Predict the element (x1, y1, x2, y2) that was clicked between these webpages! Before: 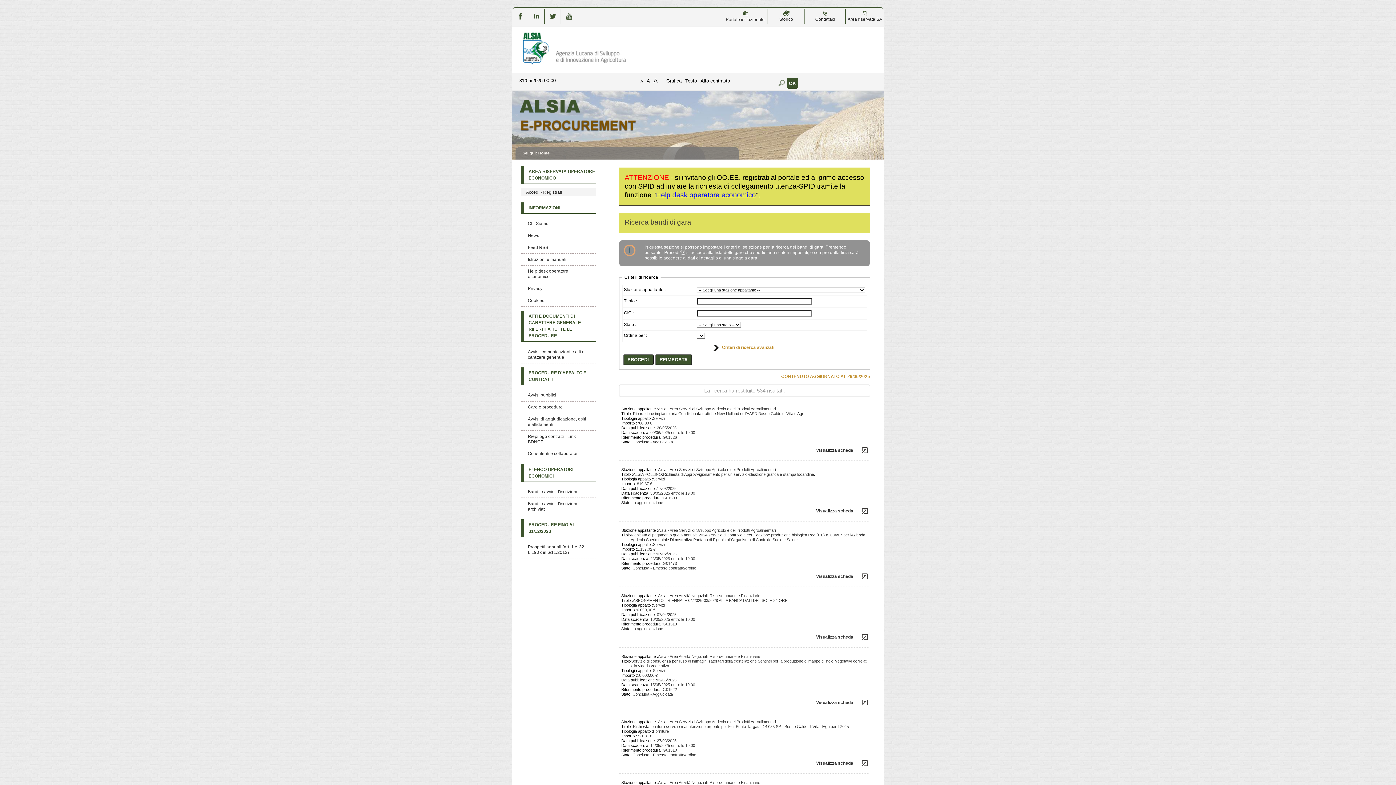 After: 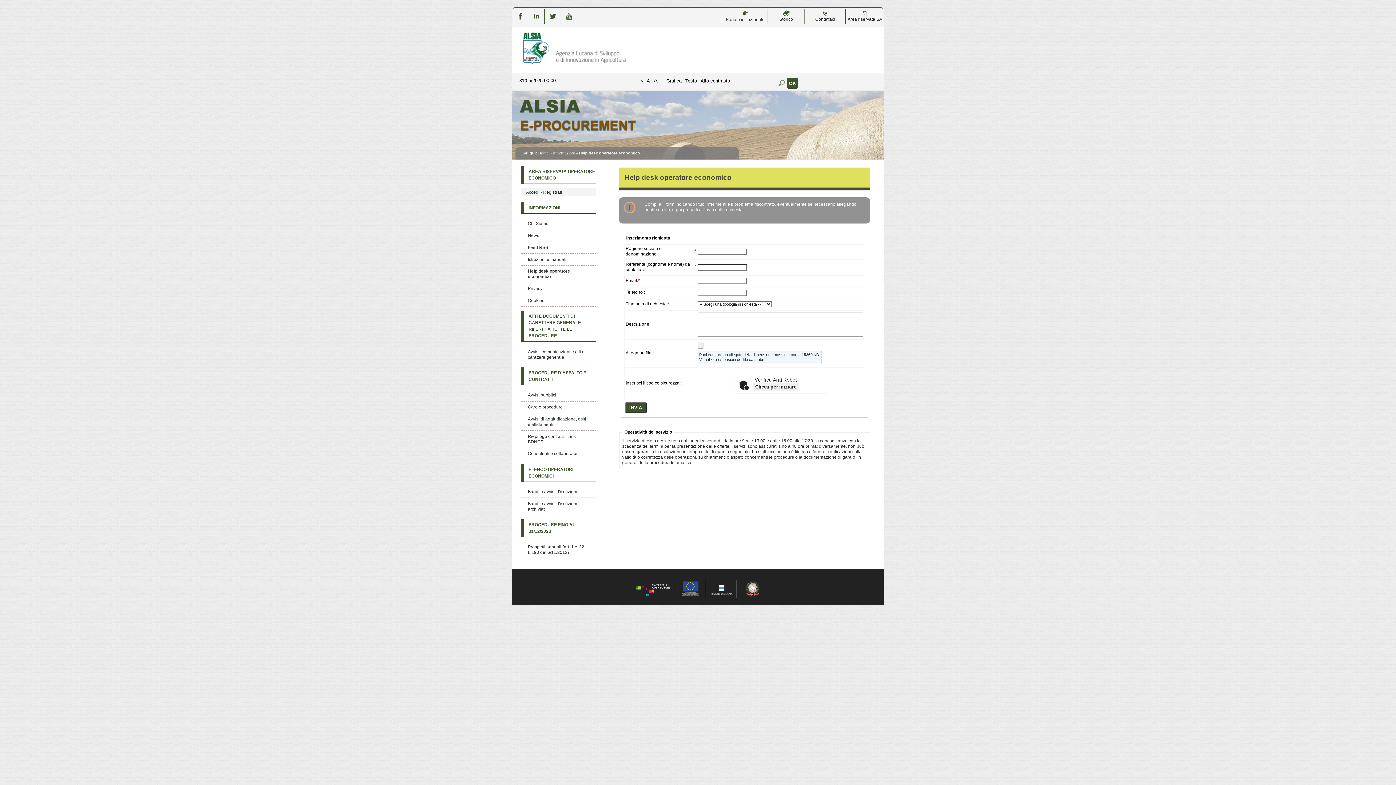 Action: bbox: (653, 191, 758, 198) label: "Help desk operatore economico"